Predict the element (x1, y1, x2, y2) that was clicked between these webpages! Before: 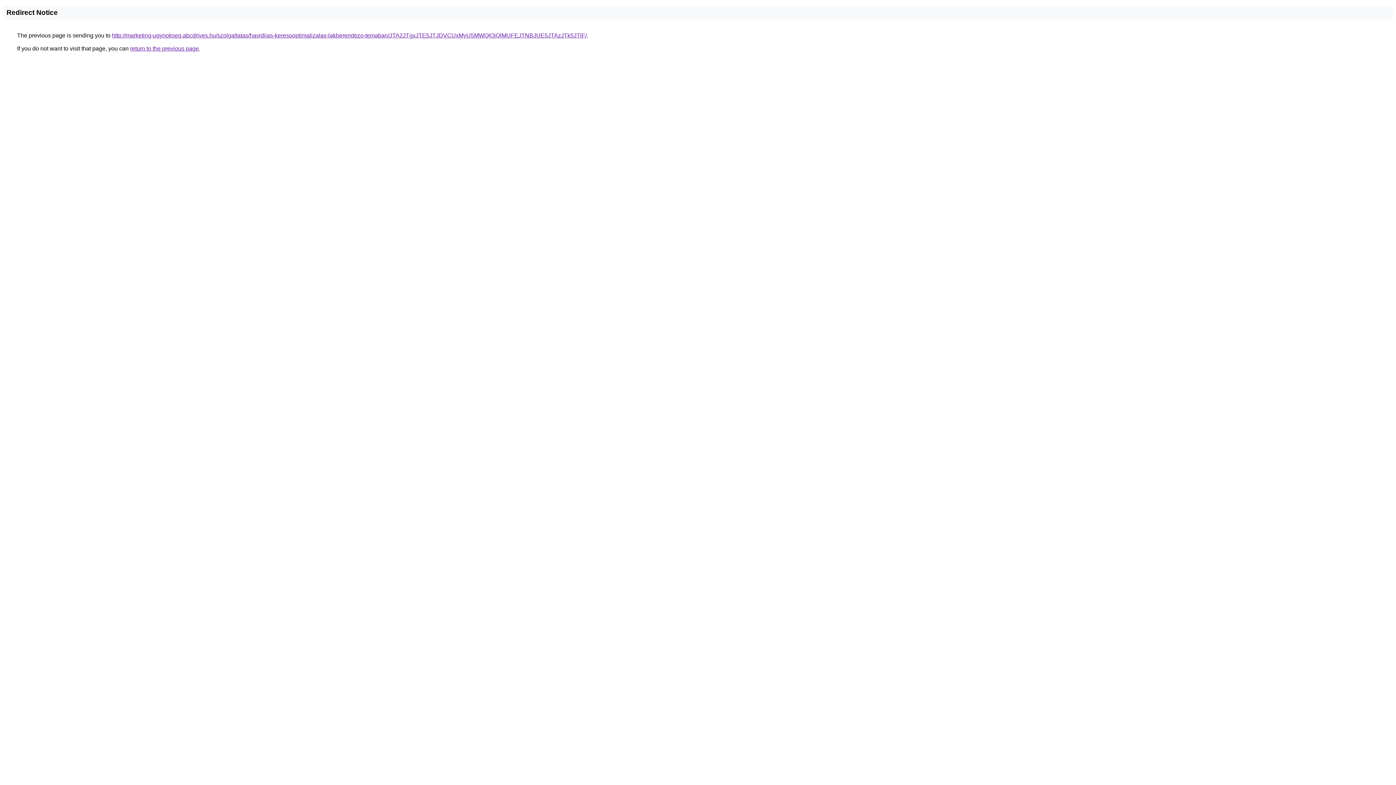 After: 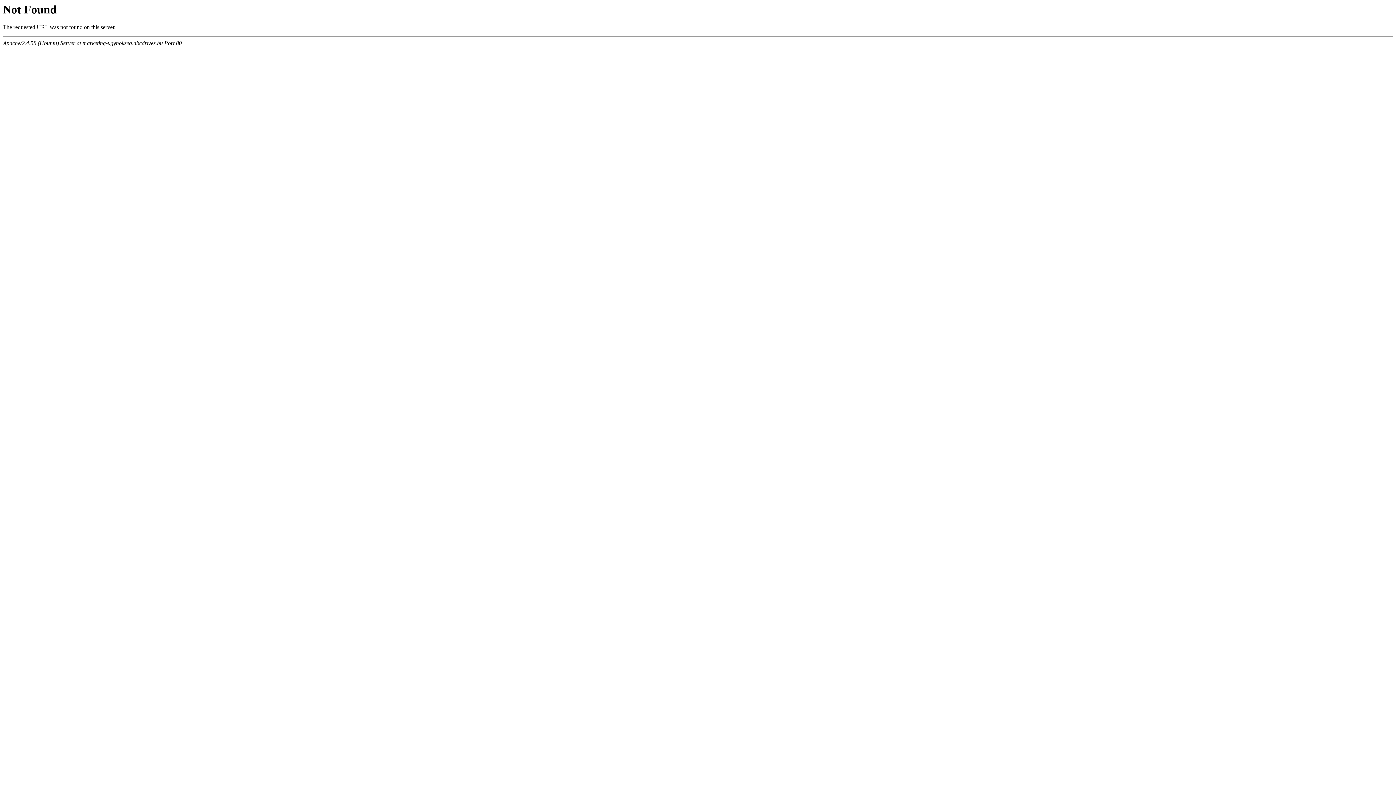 Action: bbox: (112, 32, 586, 38) label: http://marketing-ugynokseg.abcdrives.hu/szolgaltatas/havidijas-keresooptimalizalas-lakberendezo-temaban/JTA2JTgxJTE5JTJDVCUxMyU5MWQlQjQlMUFEJTNBJUE5JTAzJTk5JTlF/